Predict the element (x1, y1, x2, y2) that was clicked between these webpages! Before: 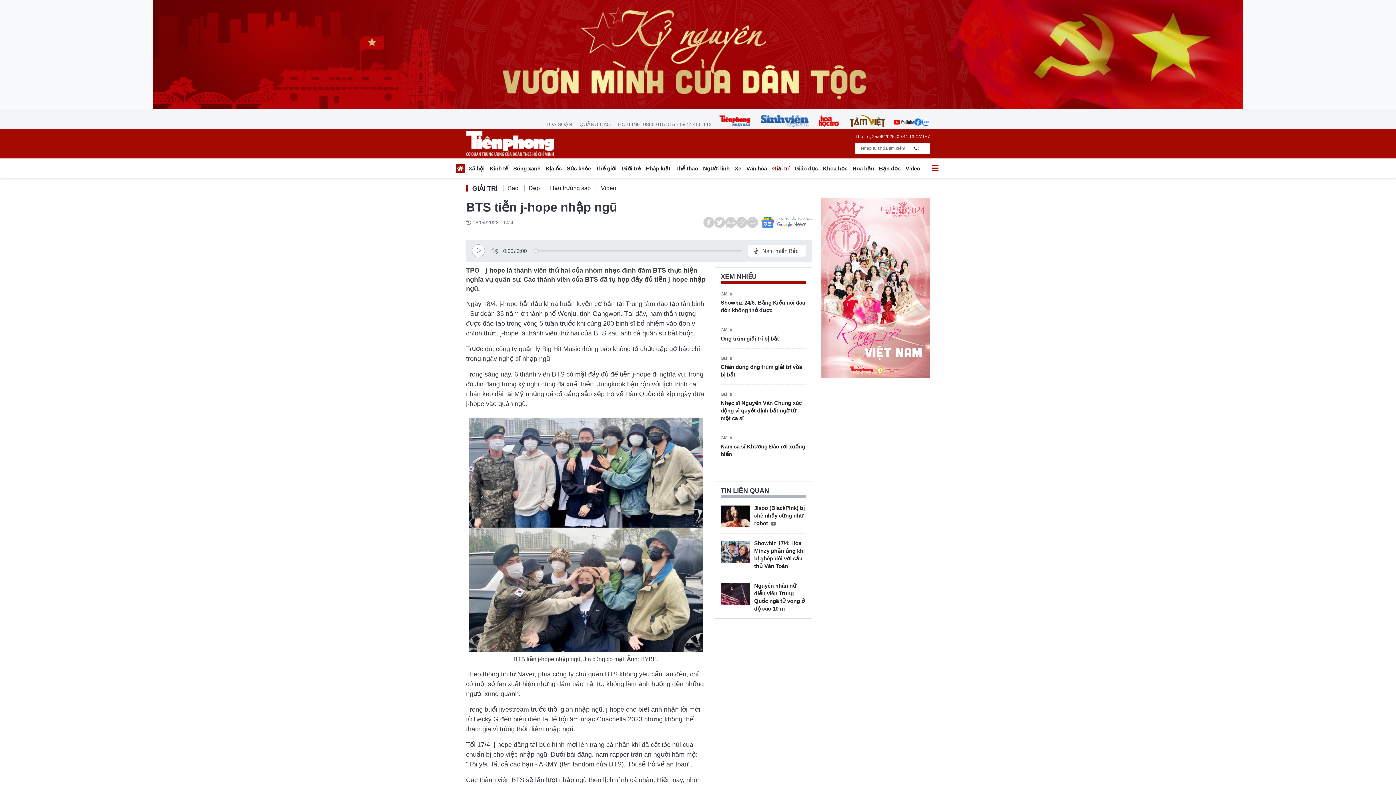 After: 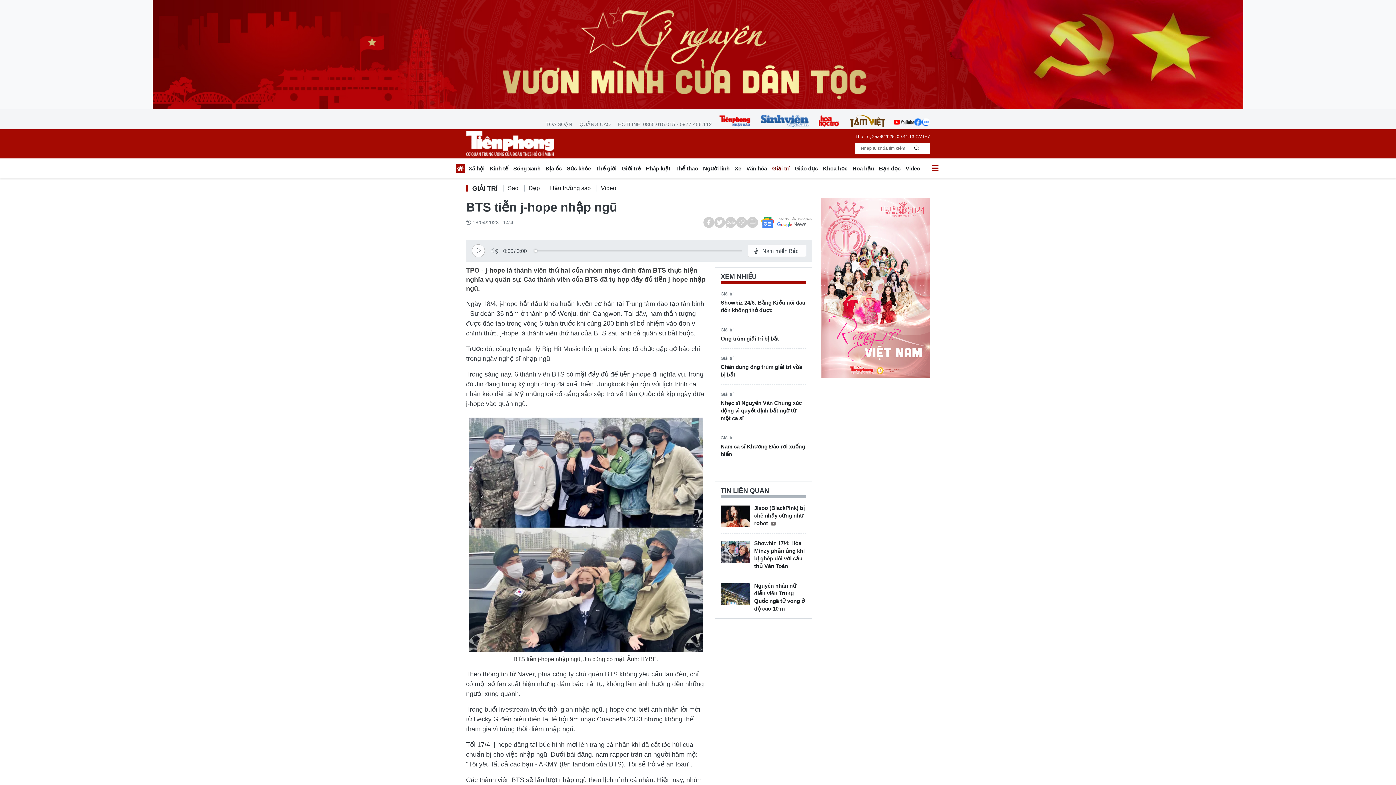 Action: bbox: (818, 114, 839, 127)